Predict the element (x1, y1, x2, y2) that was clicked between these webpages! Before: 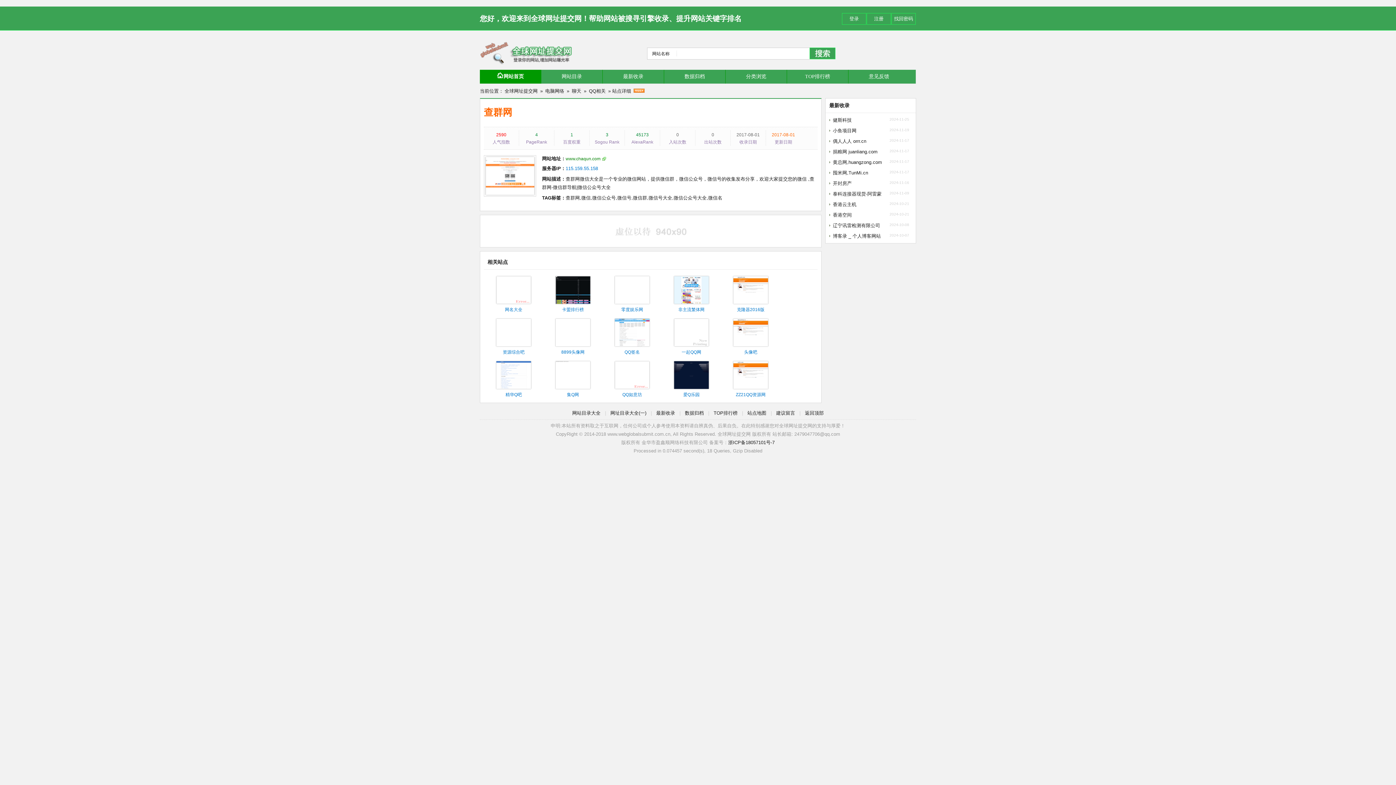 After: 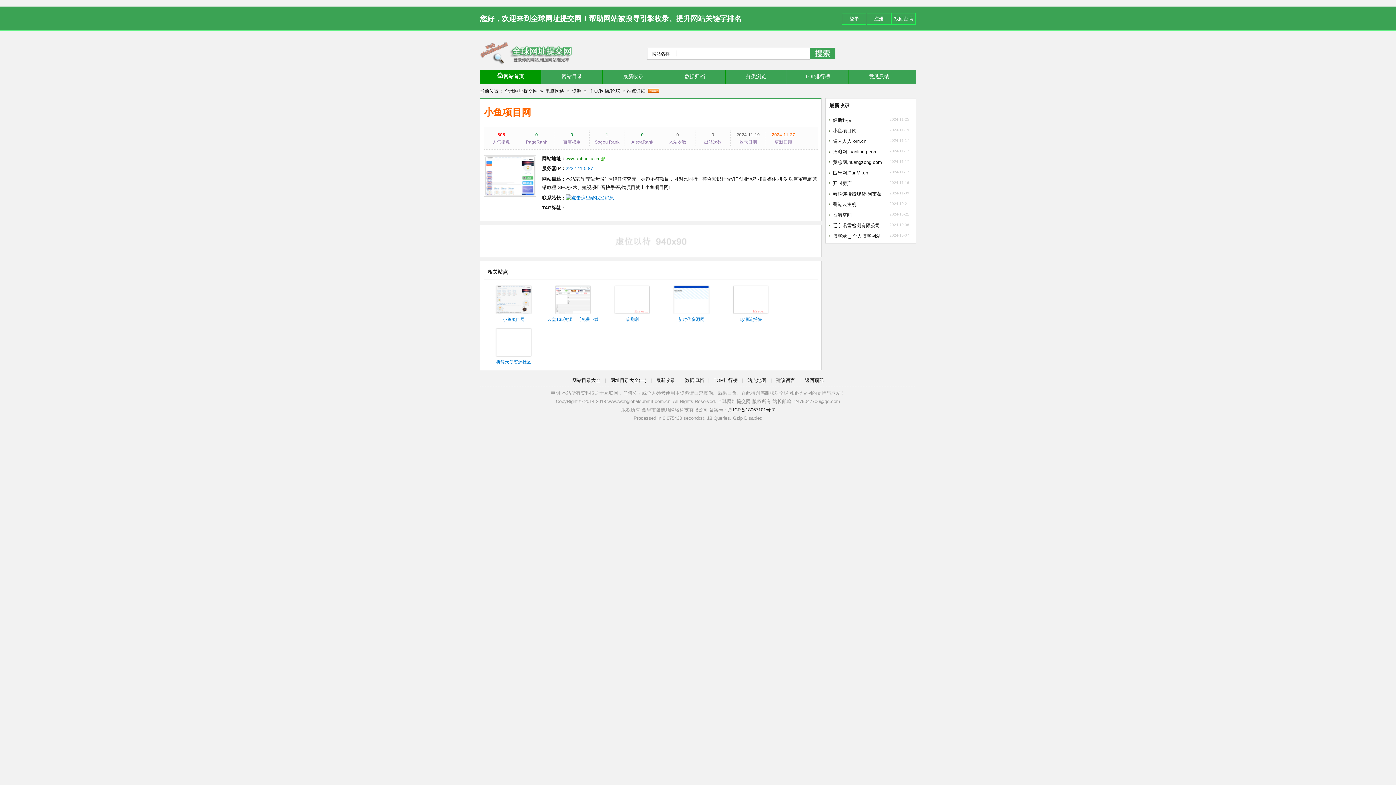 Action: label: 小鱼项目网 bbox: (833, 128, 856, 133)